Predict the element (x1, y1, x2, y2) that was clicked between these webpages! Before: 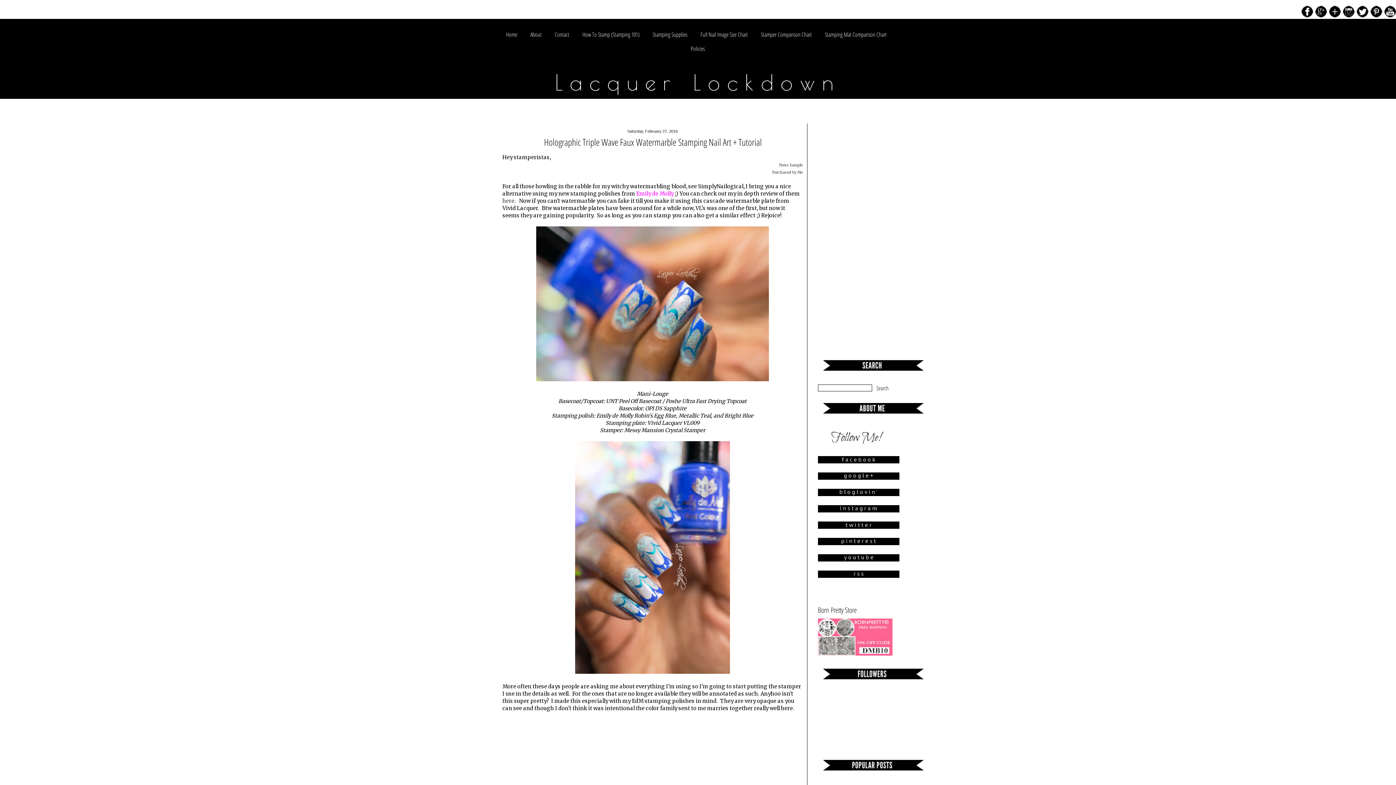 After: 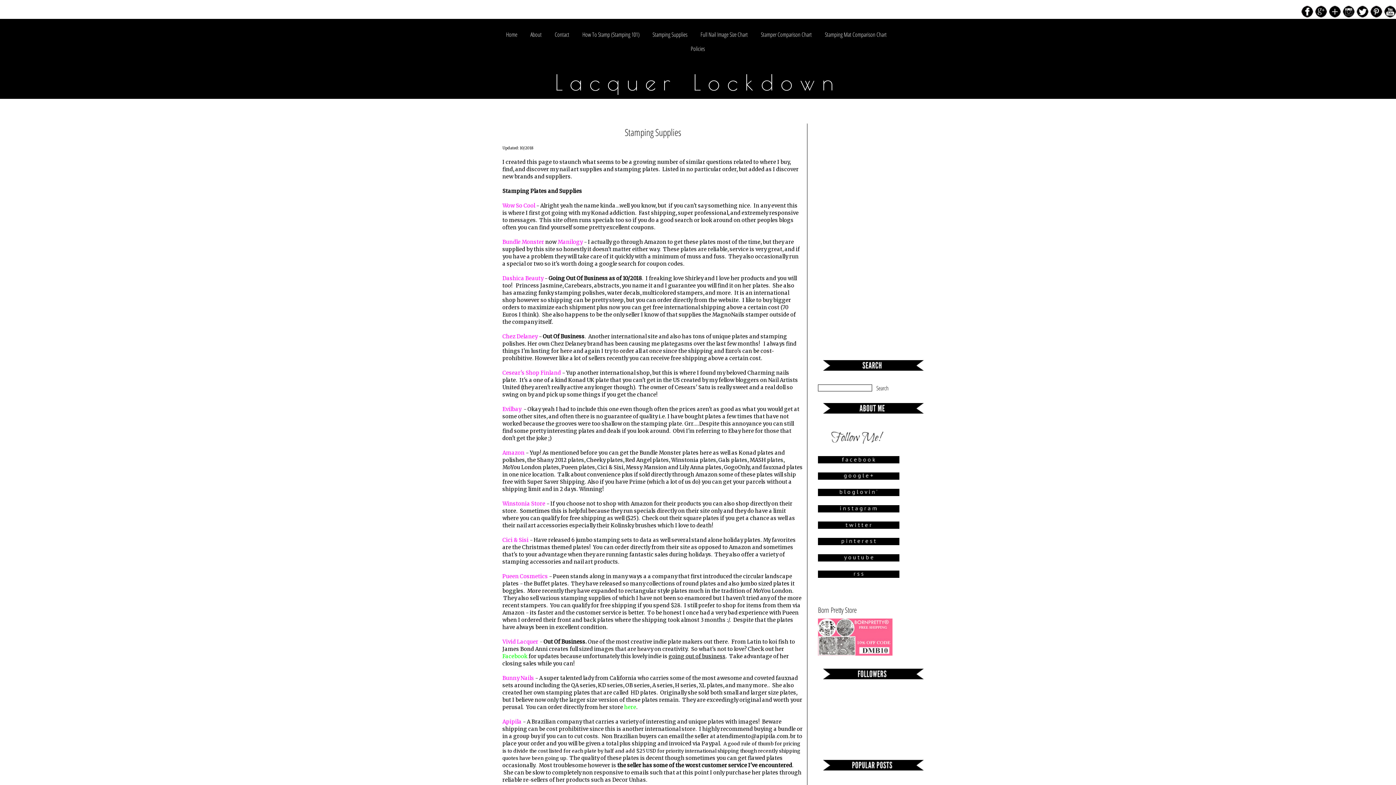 Action: bbox: (646, 29, 693, 44) label: Stamping Supplies